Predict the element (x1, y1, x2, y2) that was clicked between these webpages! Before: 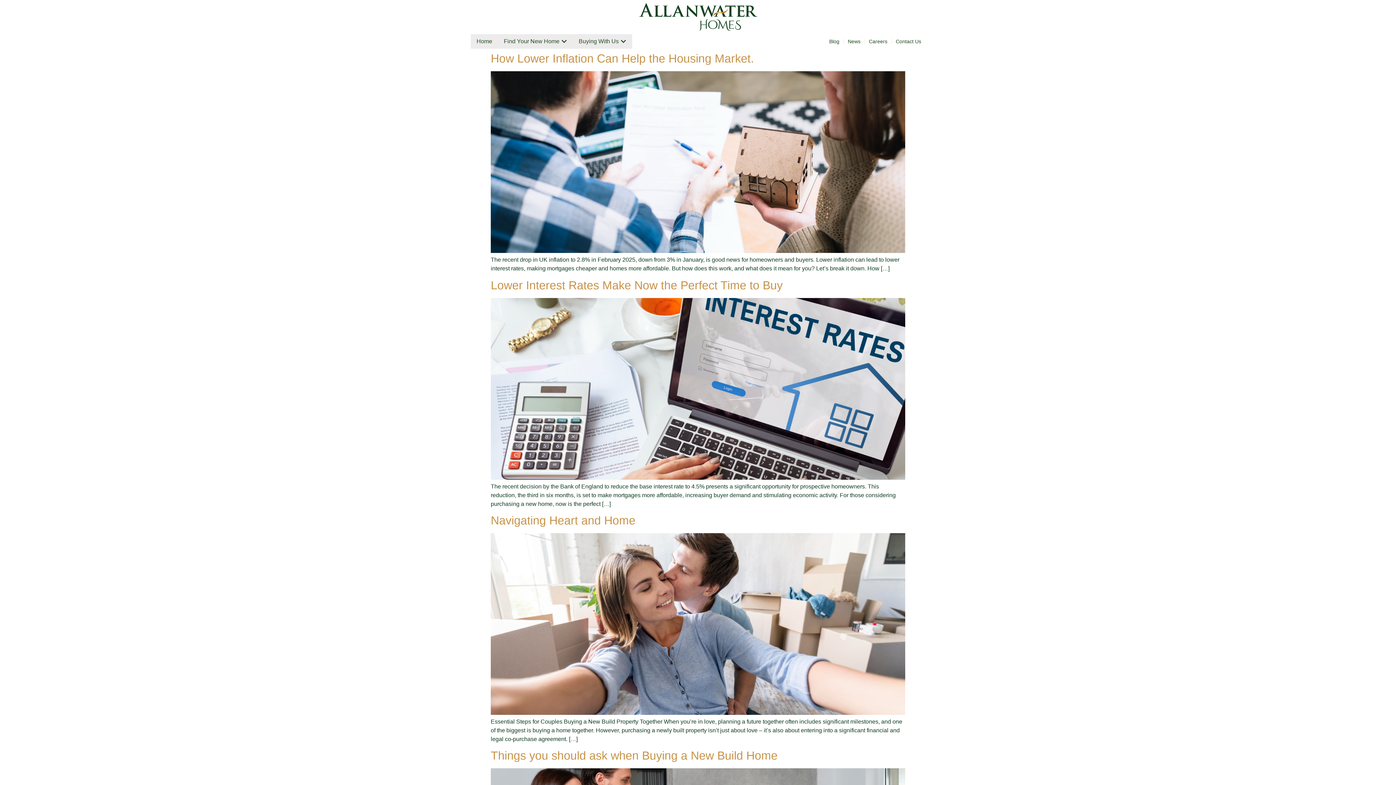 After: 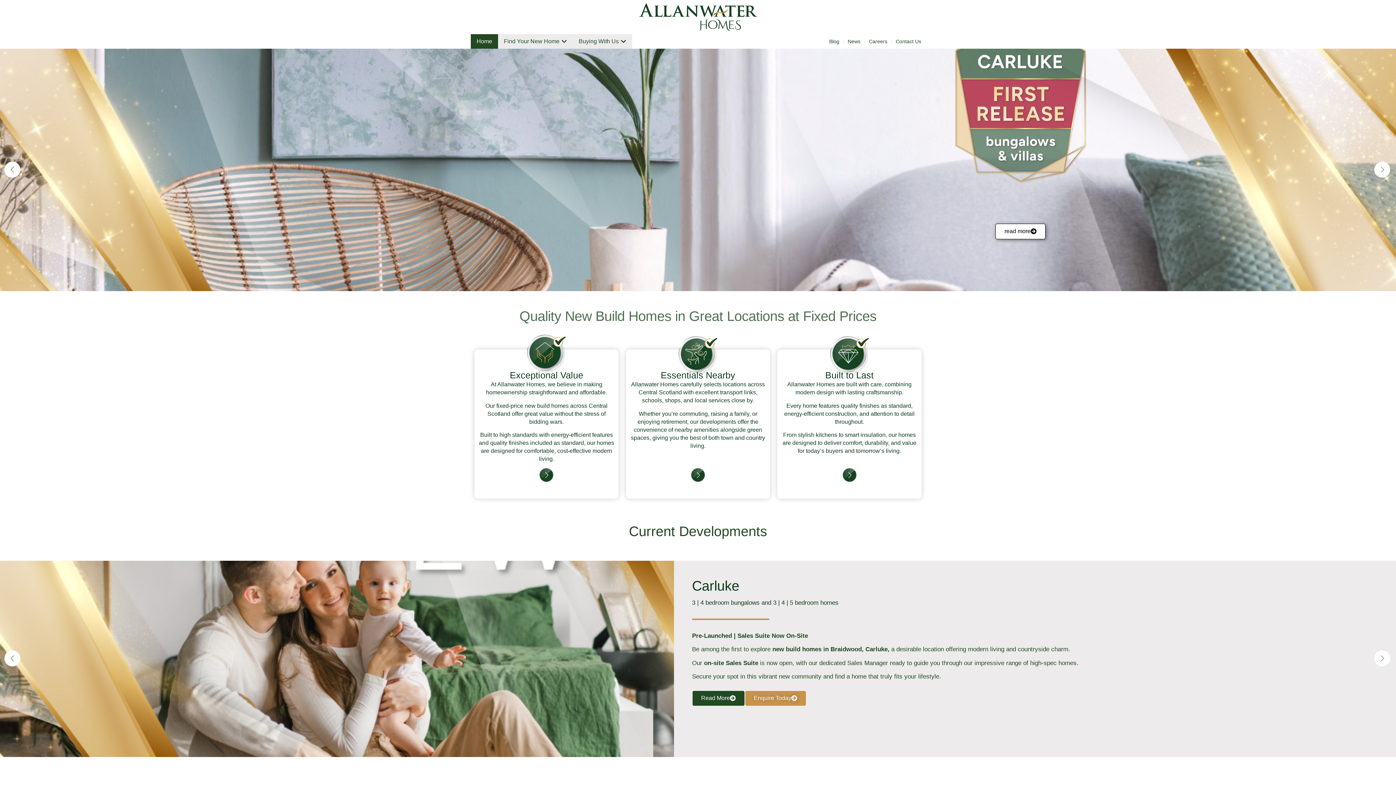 Action: bbox: (476, 37, 492, 45) label: Home